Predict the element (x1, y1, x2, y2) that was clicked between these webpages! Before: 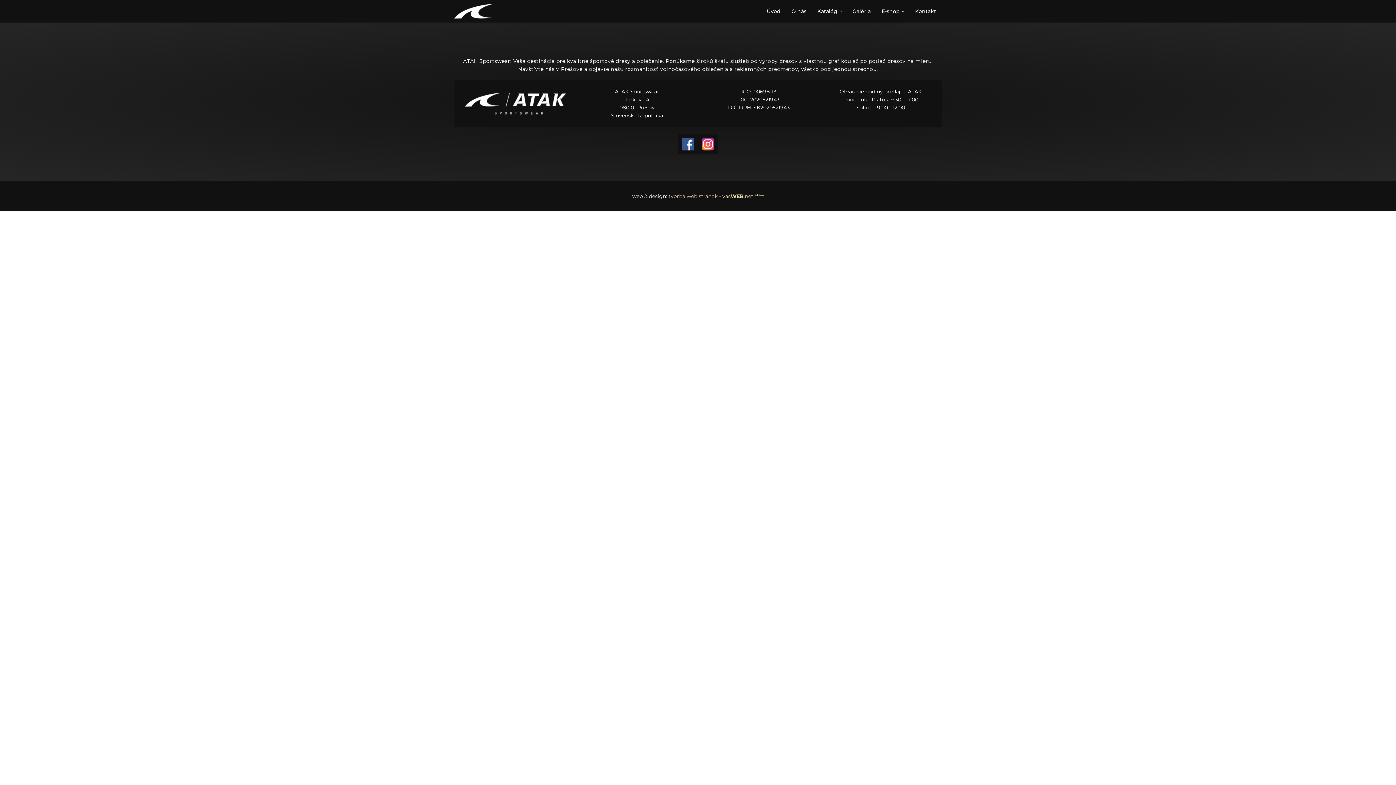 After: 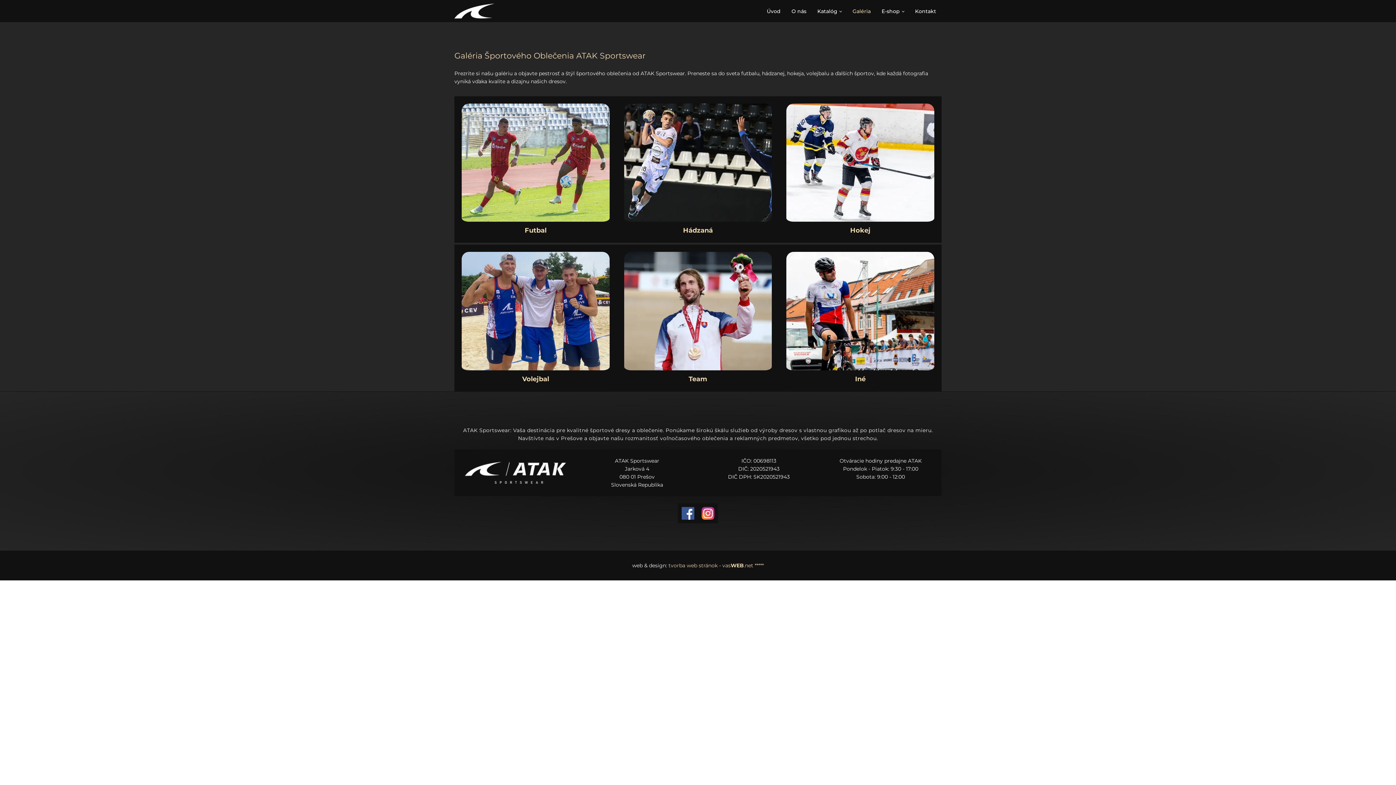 Action: bbox: (847, 4, 876, 18) label: Galéria